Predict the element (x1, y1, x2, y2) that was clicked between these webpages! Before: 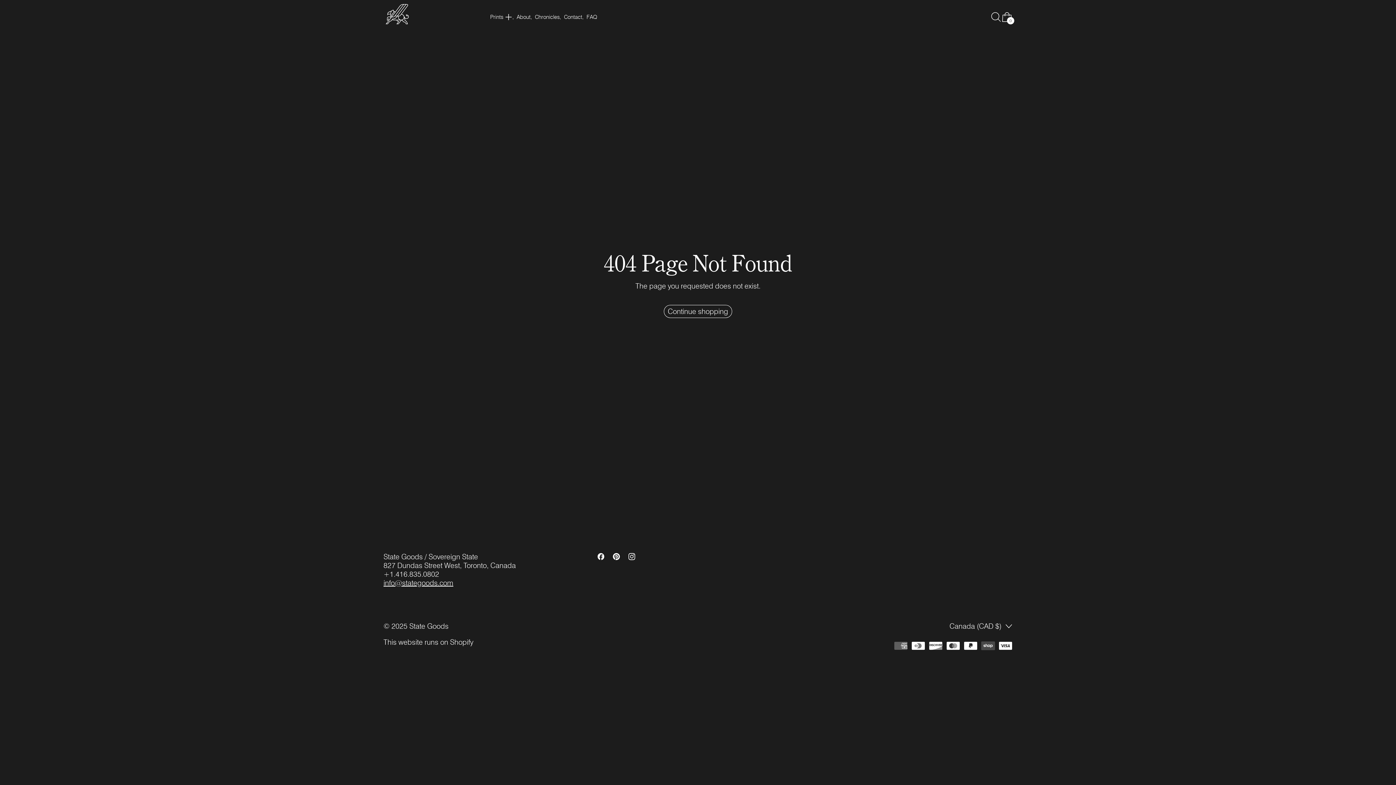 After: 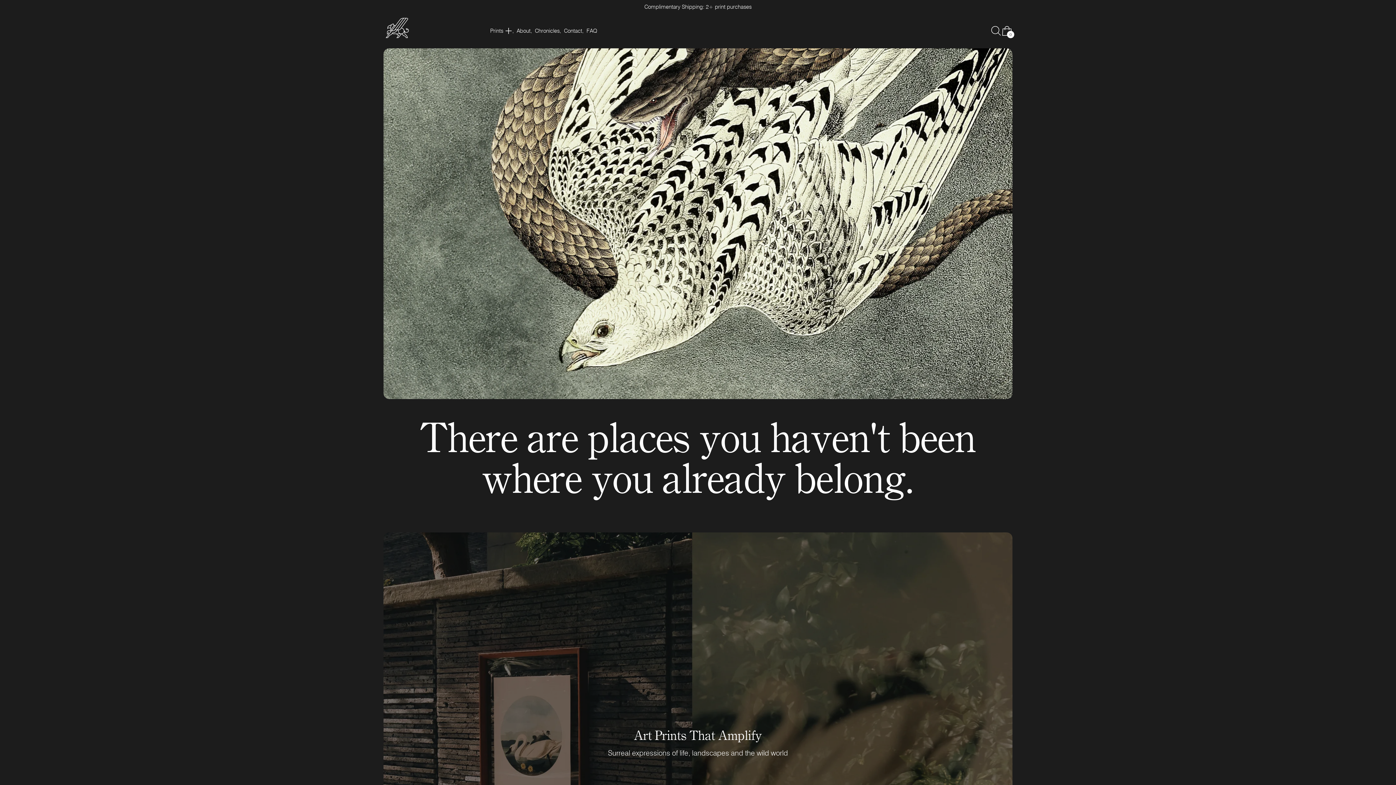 Action: label: State Goods bbox: (409, 622, 448, 630)